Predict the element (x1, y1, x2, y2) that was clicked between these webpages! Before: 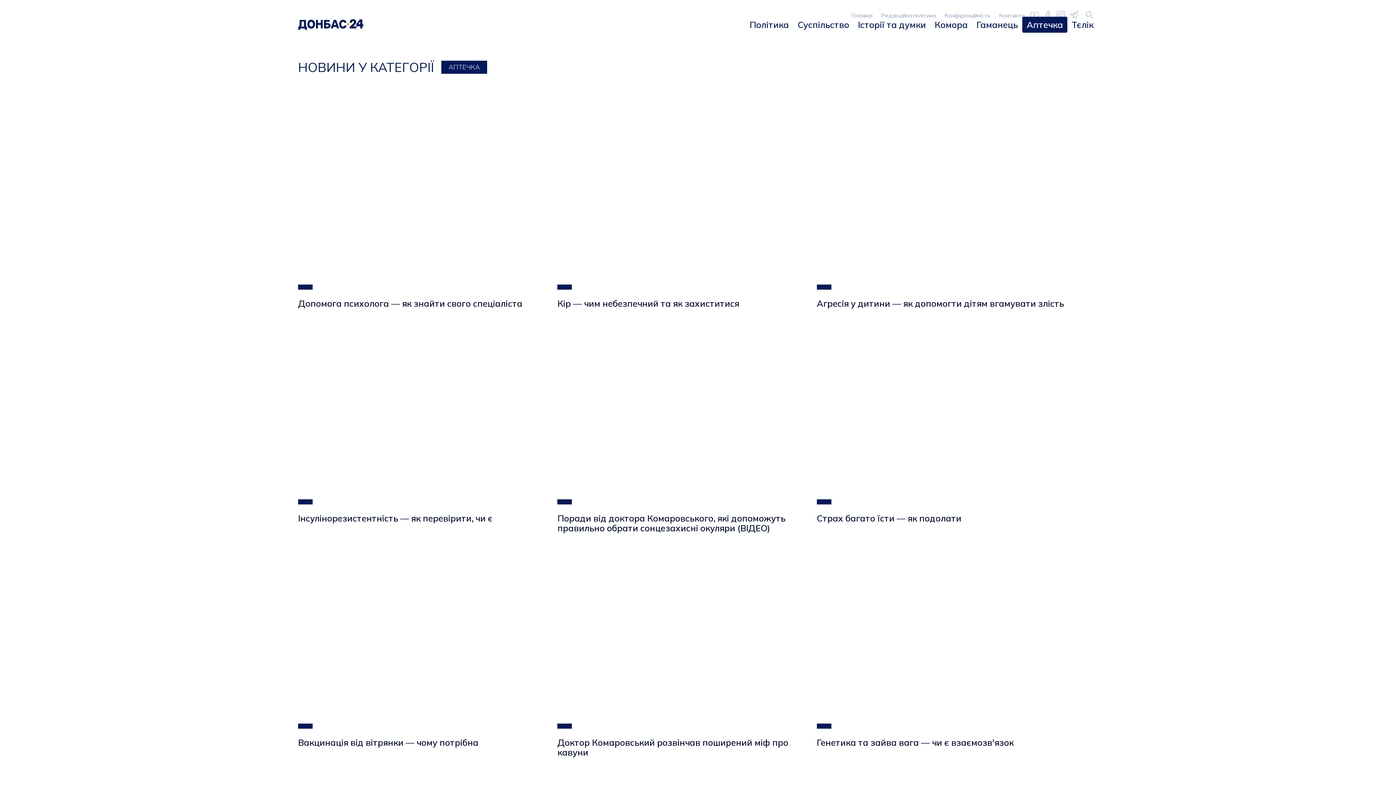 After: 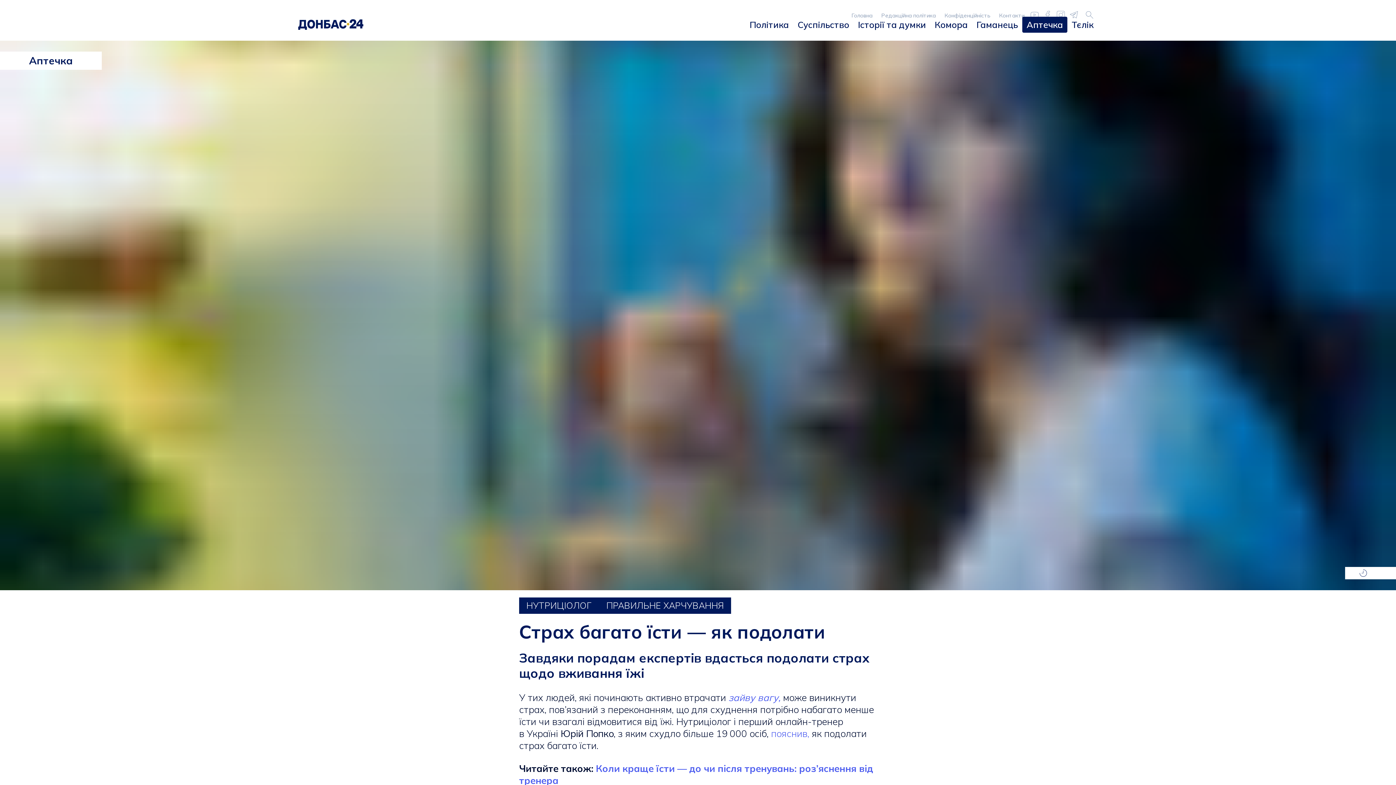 Action: label: Страх багато їсти — як подолати bbox: (816, 308, 1076, 523)